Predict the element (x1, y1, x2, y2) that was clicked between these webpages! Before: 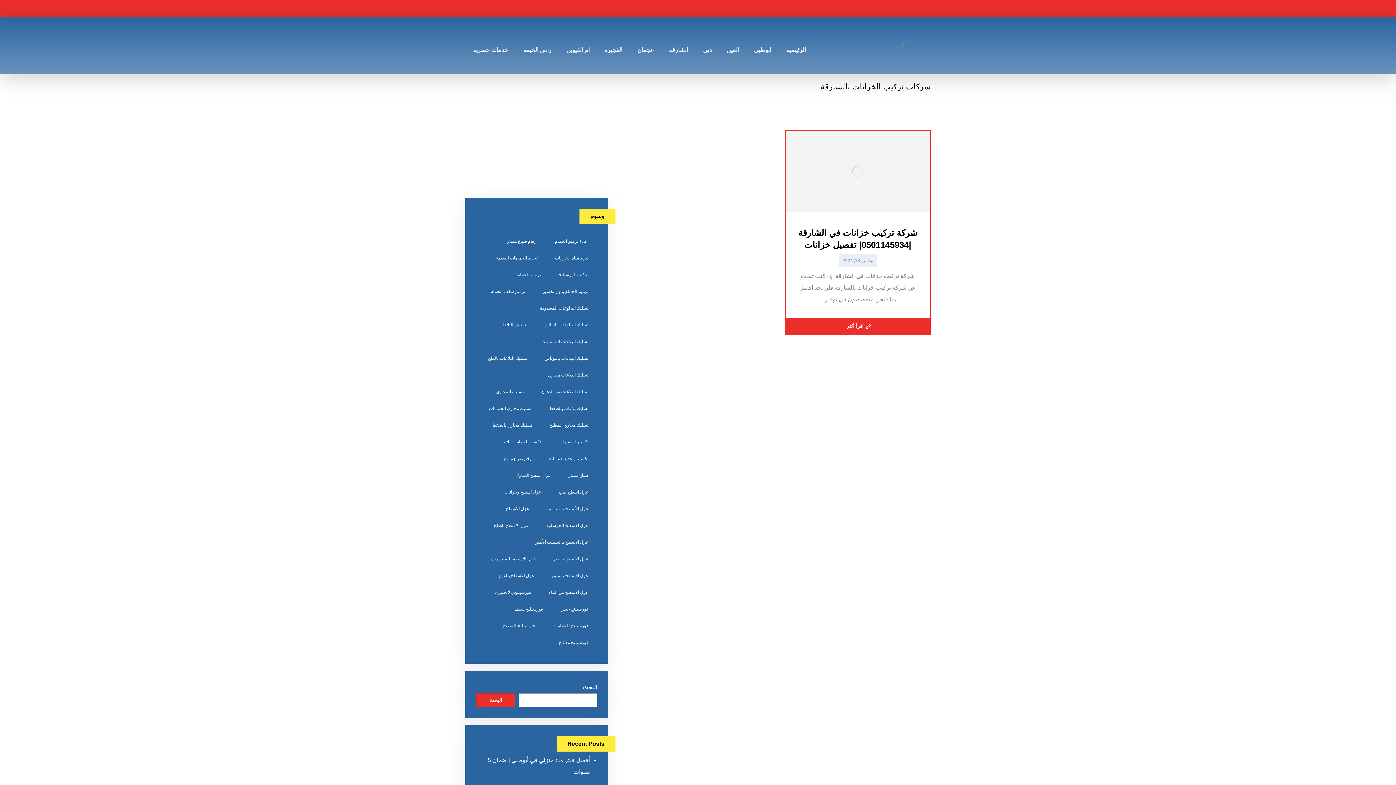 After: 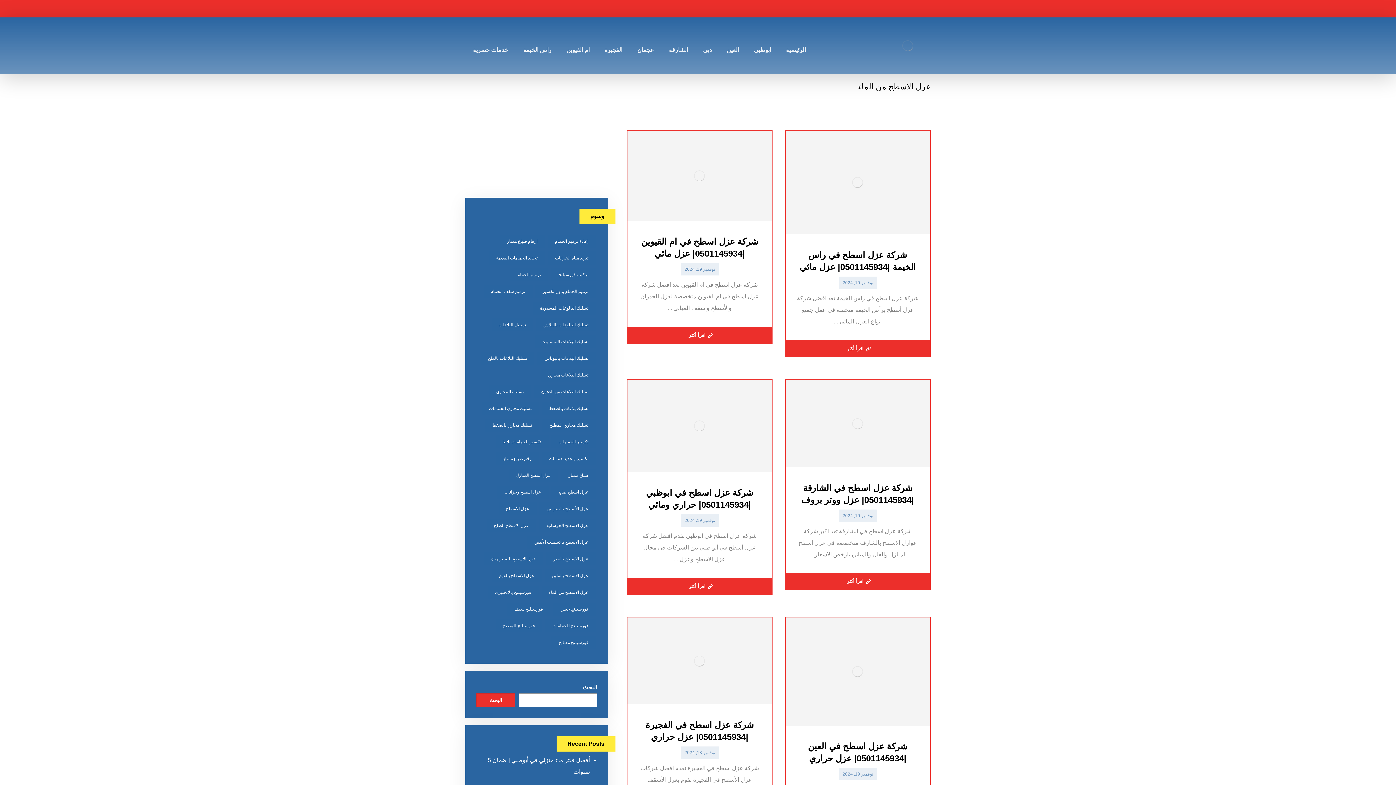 Action: bbox: (541, 586, 595, 599) label: عزل الاسطح من الماء (8 عناصر)